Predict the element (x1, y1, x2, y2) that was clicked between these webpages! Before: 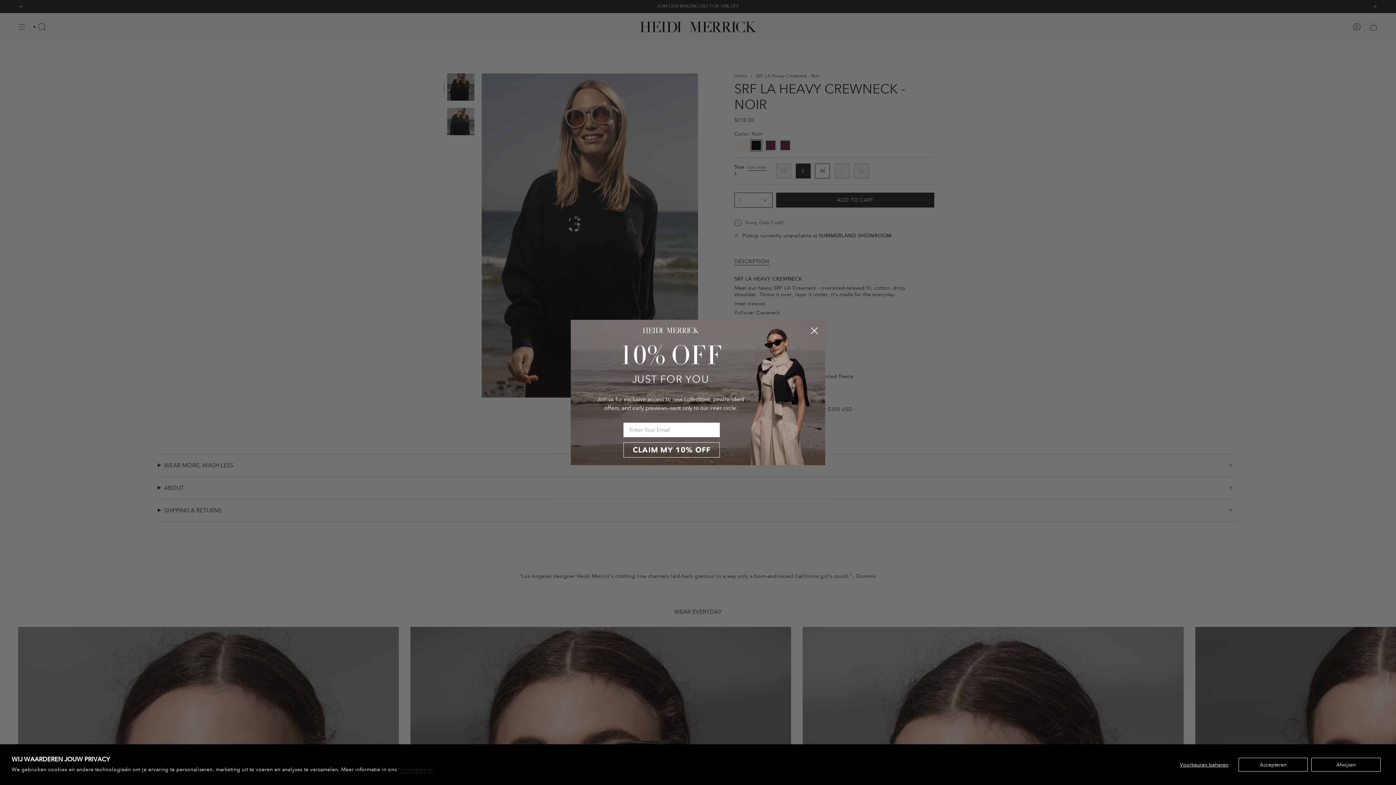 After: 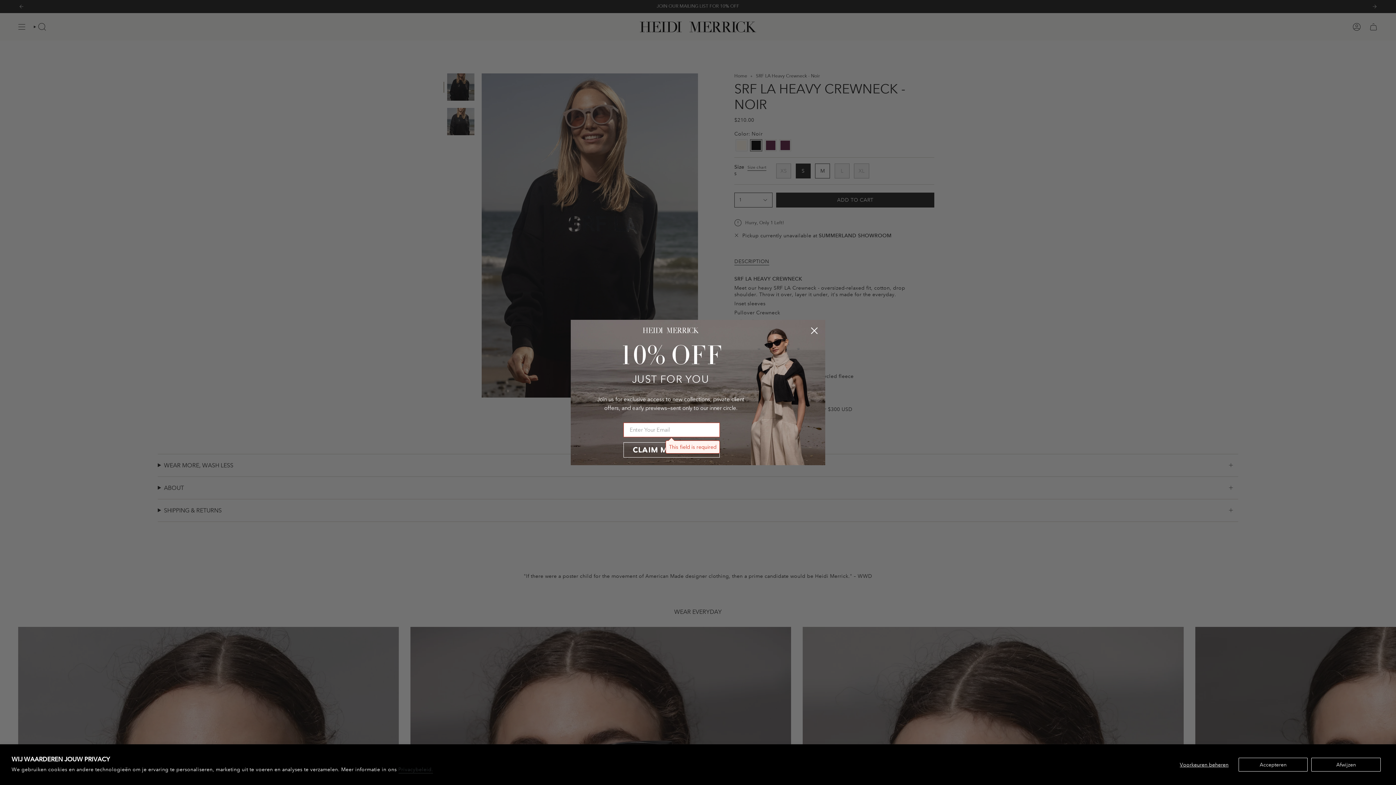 Action: label: CLAIM MY 10% OFF bbox: (623, 454, 720, 469)